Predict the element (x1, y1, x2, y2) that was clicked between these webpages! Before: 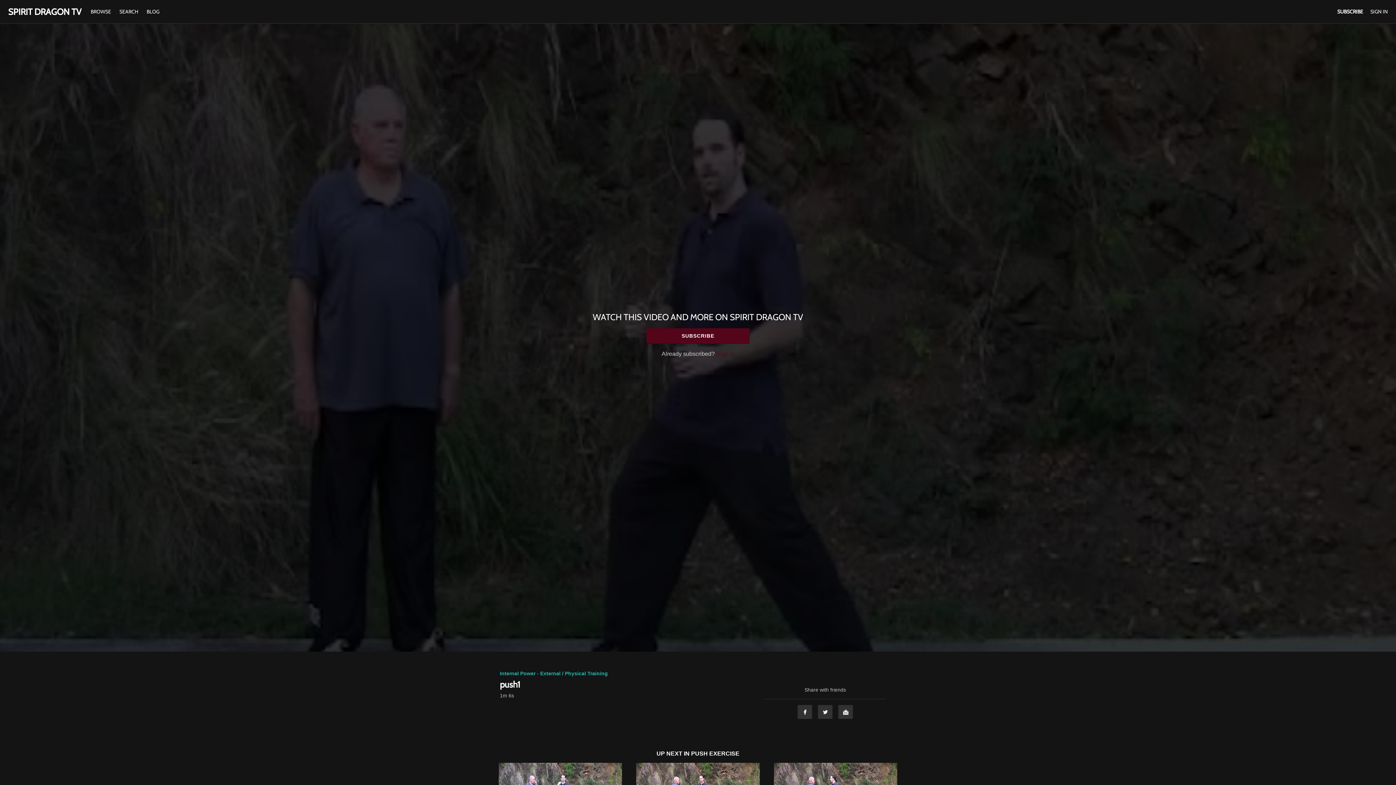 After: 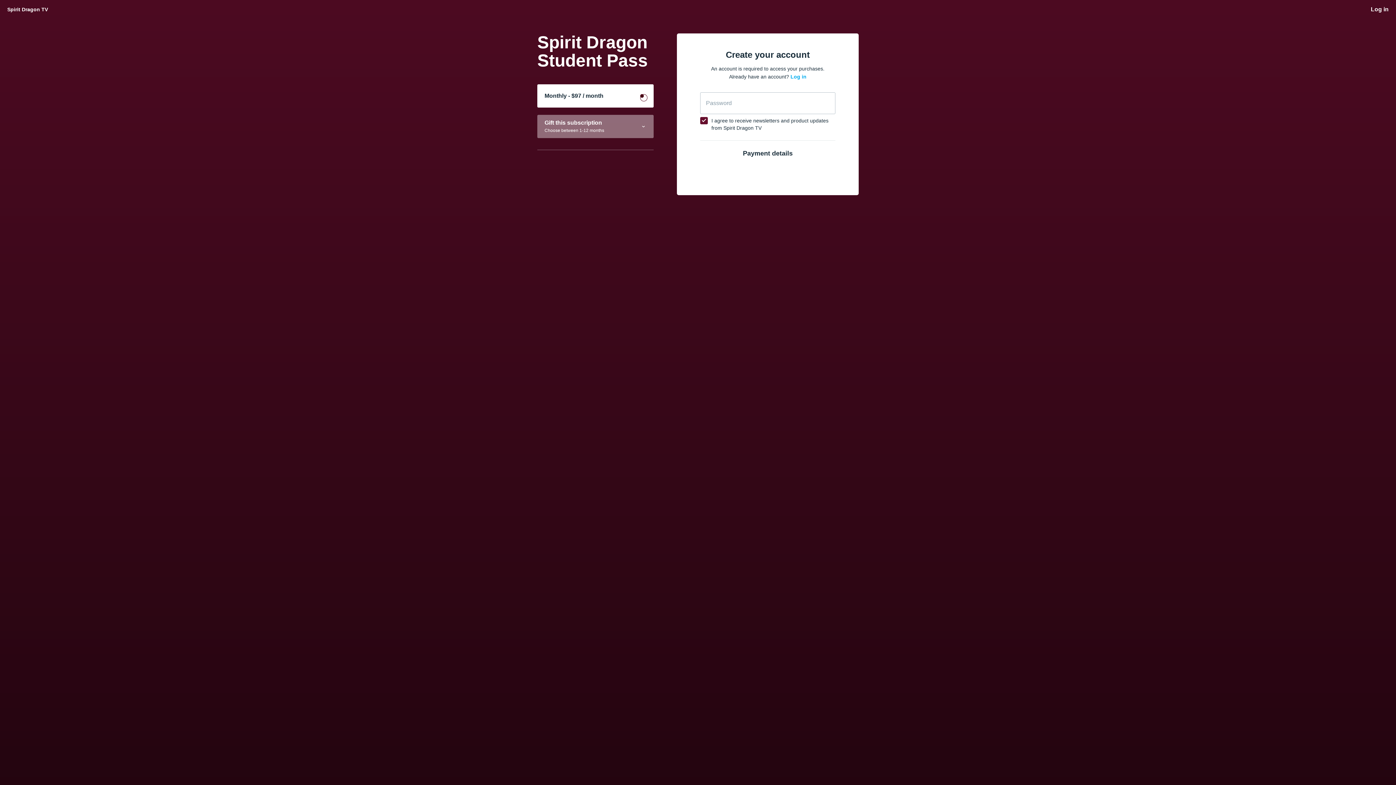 Action: label: SUBSCRIBE bbox: (1337, 8, 1363, 14)